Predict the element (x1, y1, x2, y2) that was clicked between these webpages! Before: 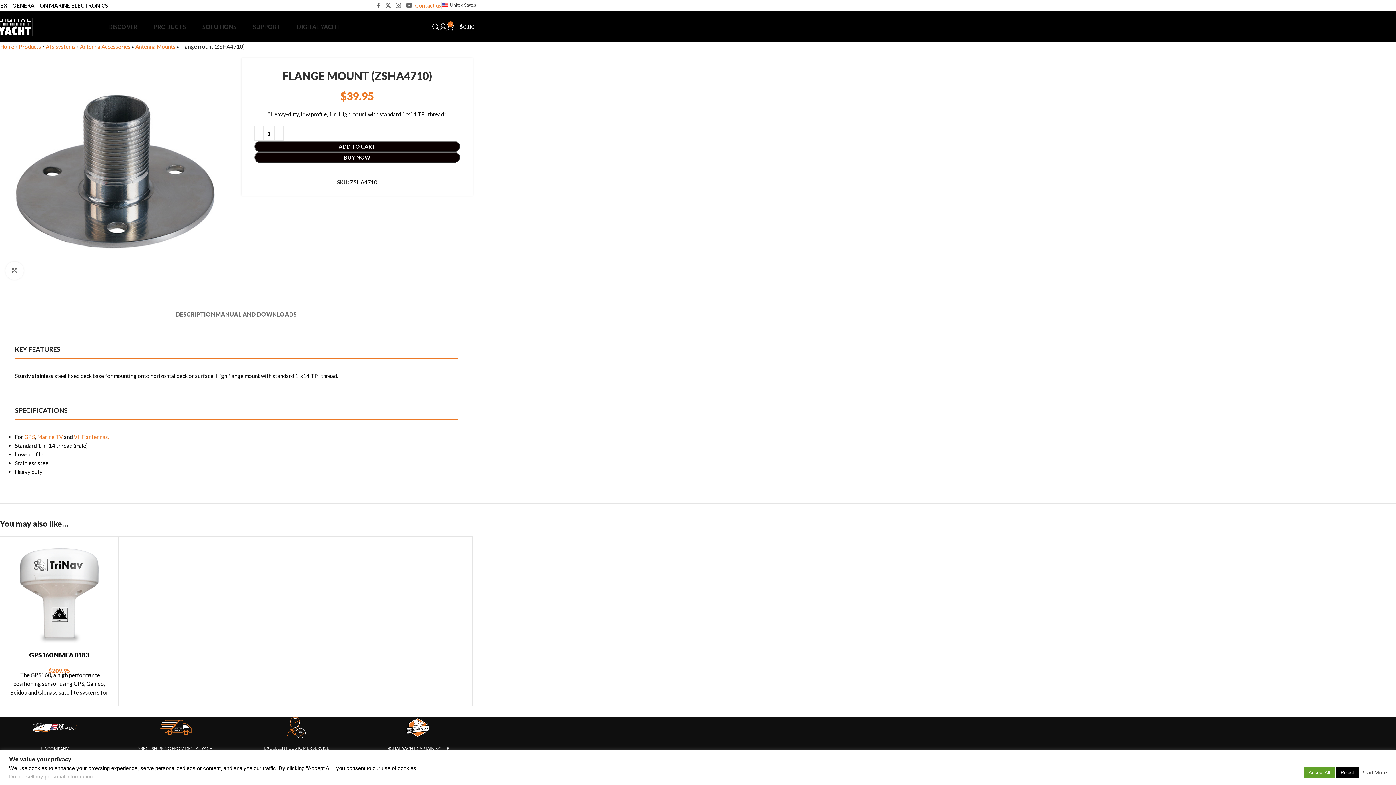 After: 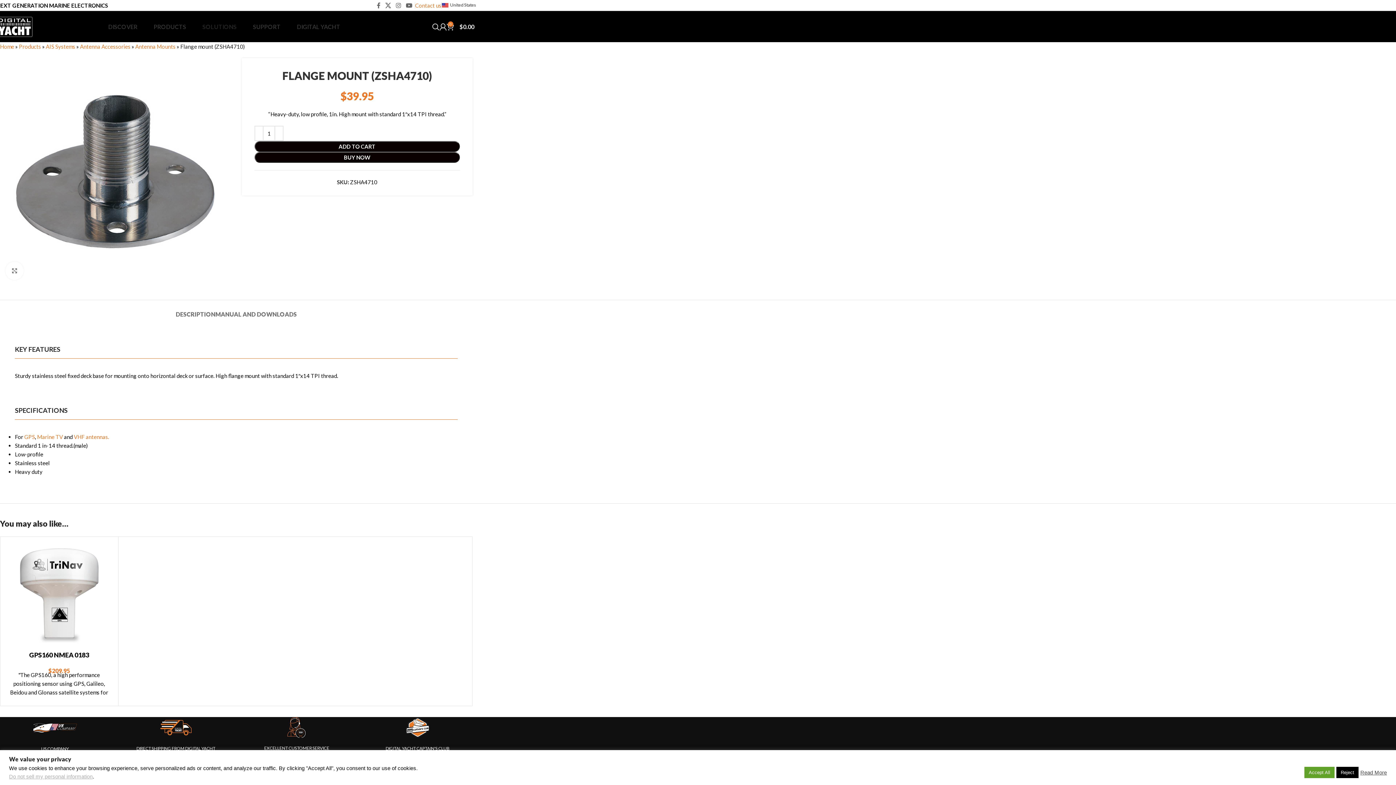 Action: label: SOLUTIONS bbox: (202, 19, 253, 34)